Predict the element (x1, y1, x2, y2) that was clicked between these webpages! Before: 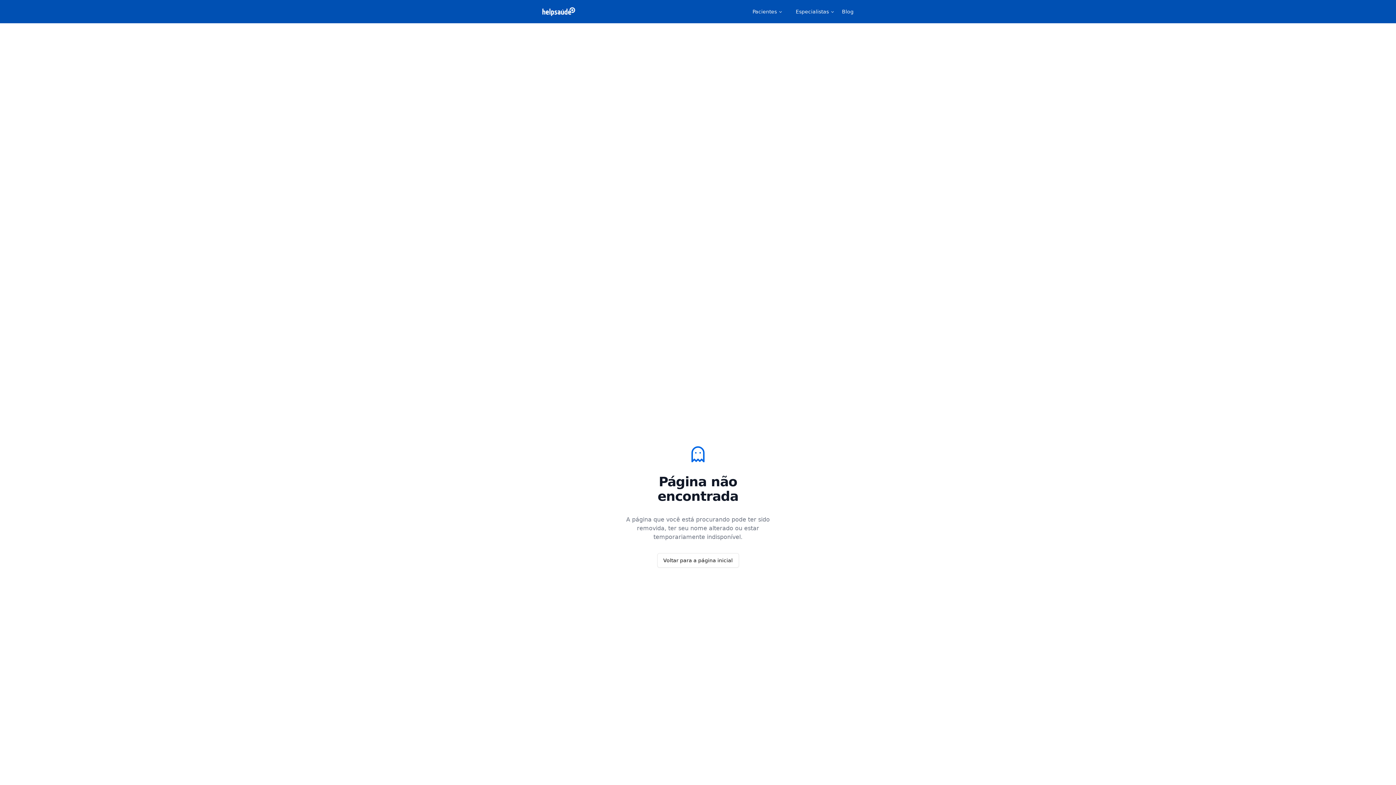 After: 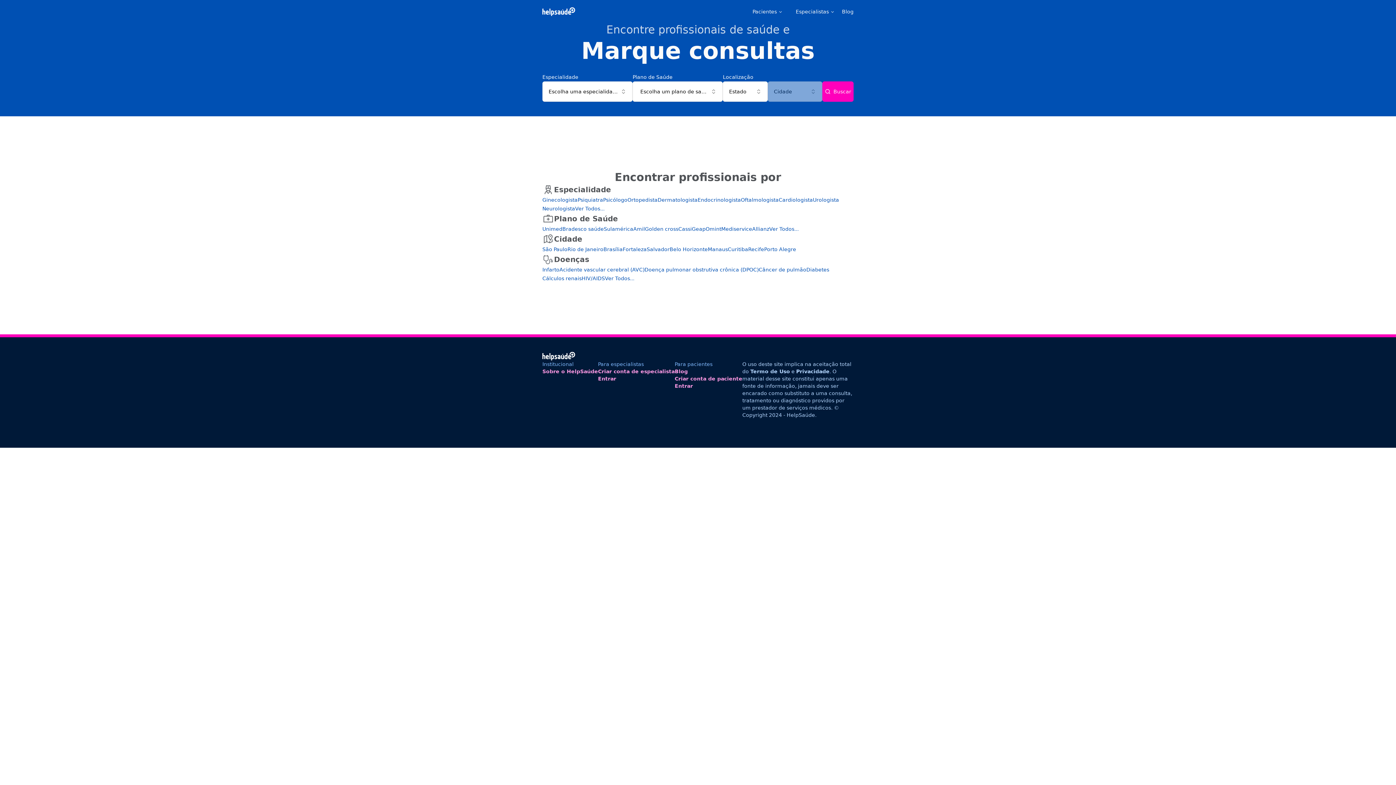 Action: label: Voltar para a página inicial bbox: (657, 553, 739, 568)